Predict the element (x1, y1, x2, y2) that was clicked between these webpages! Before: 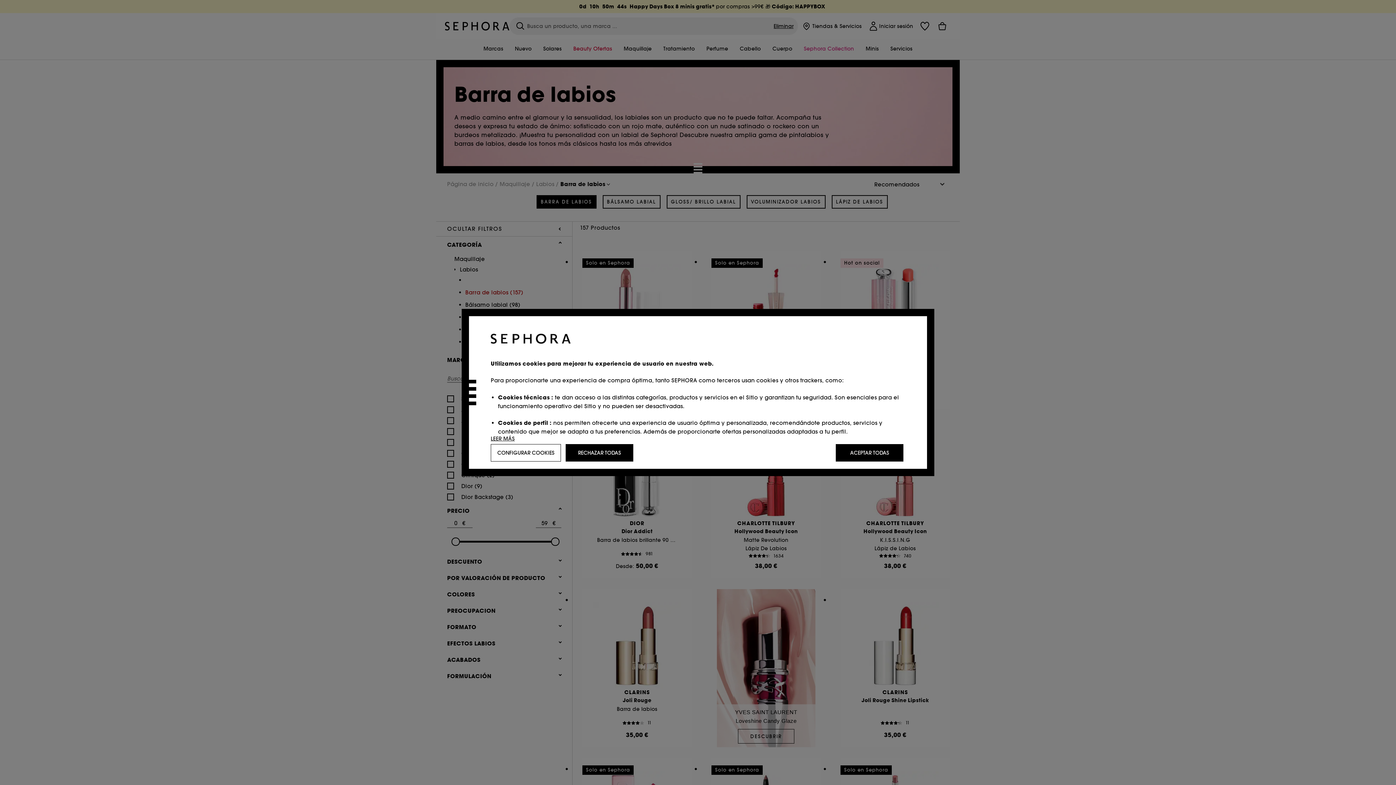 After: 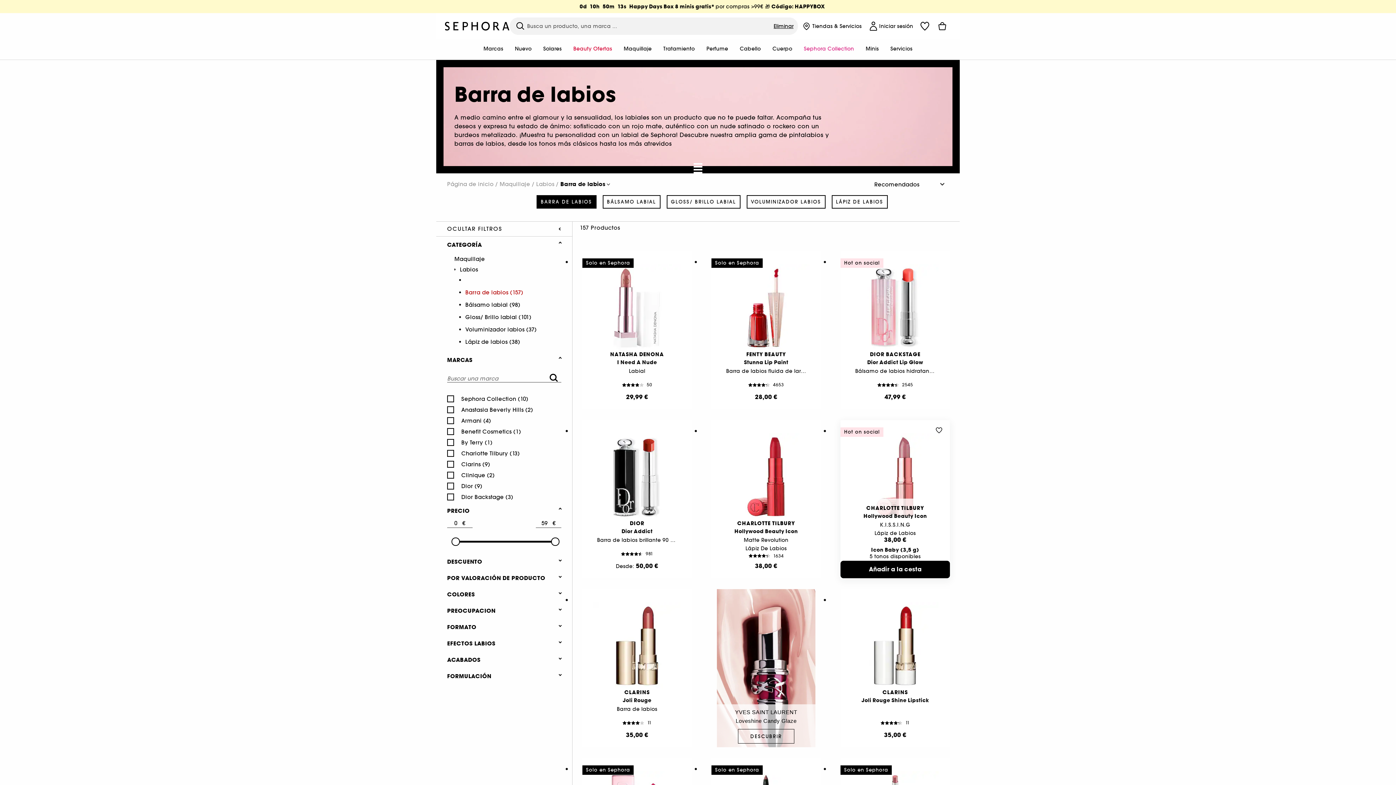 Action: label: ACEPTAR TODAS bbox: (836, 444, 903, 461)